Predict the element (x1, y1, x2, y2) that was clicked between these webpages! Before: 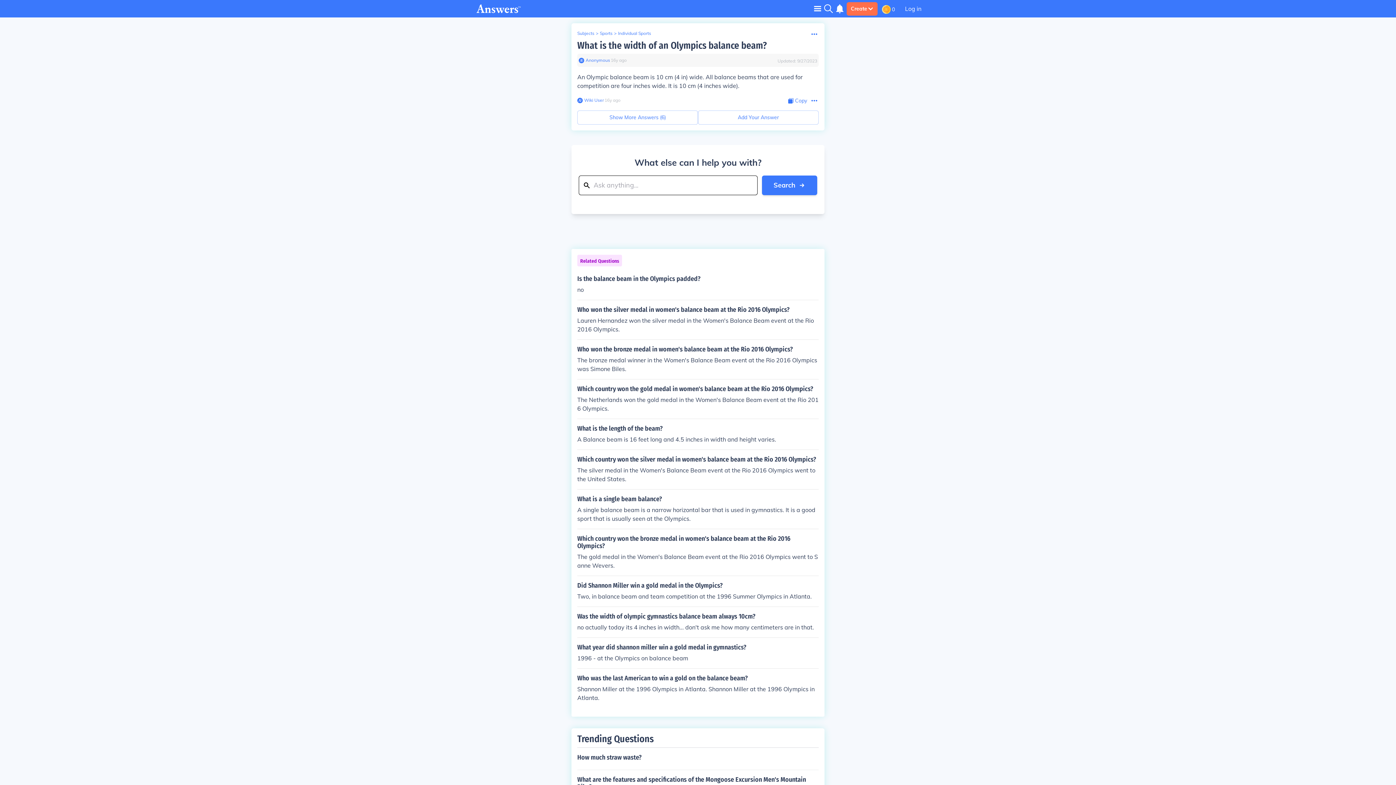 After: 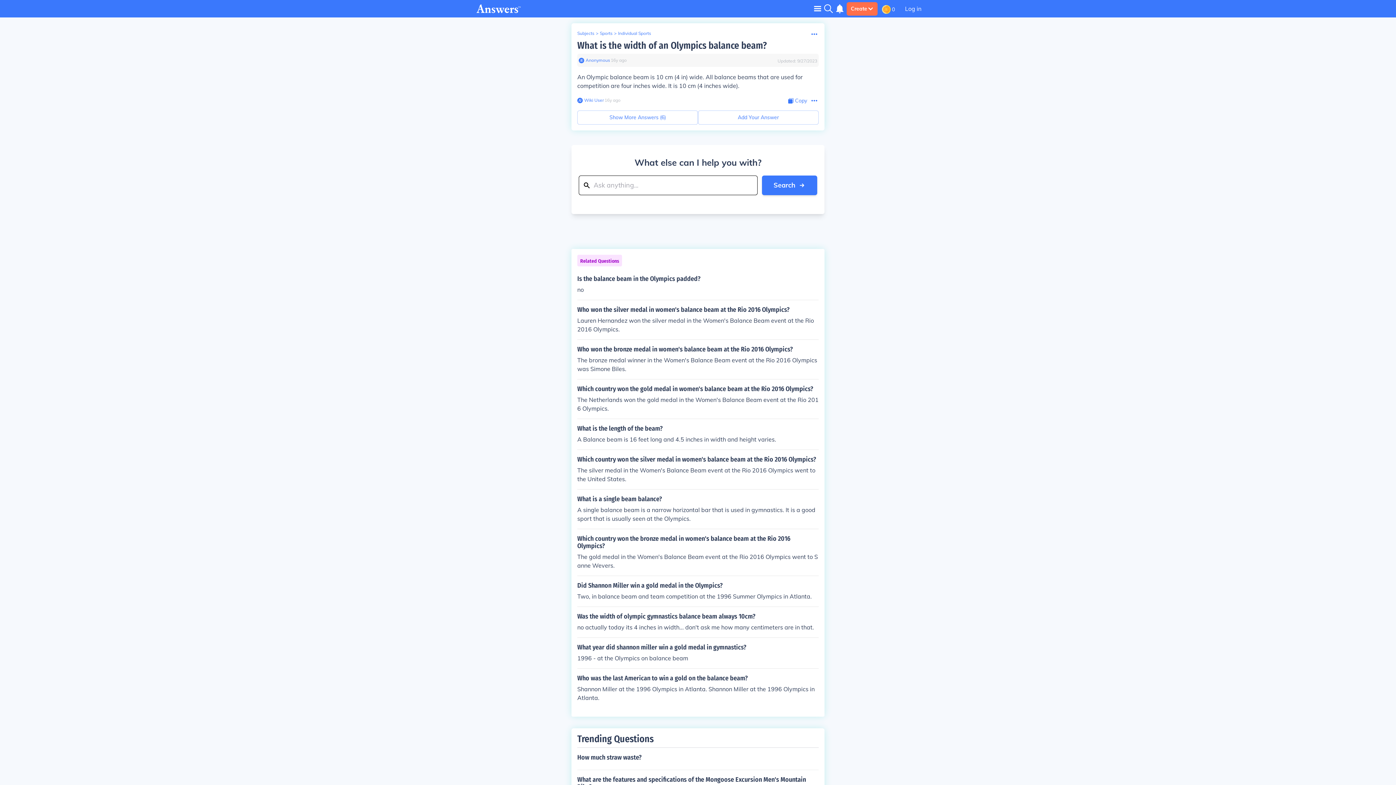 Action: bbox: (577, 40, 766, 51) label: What is the width of an Olympics balance beam?